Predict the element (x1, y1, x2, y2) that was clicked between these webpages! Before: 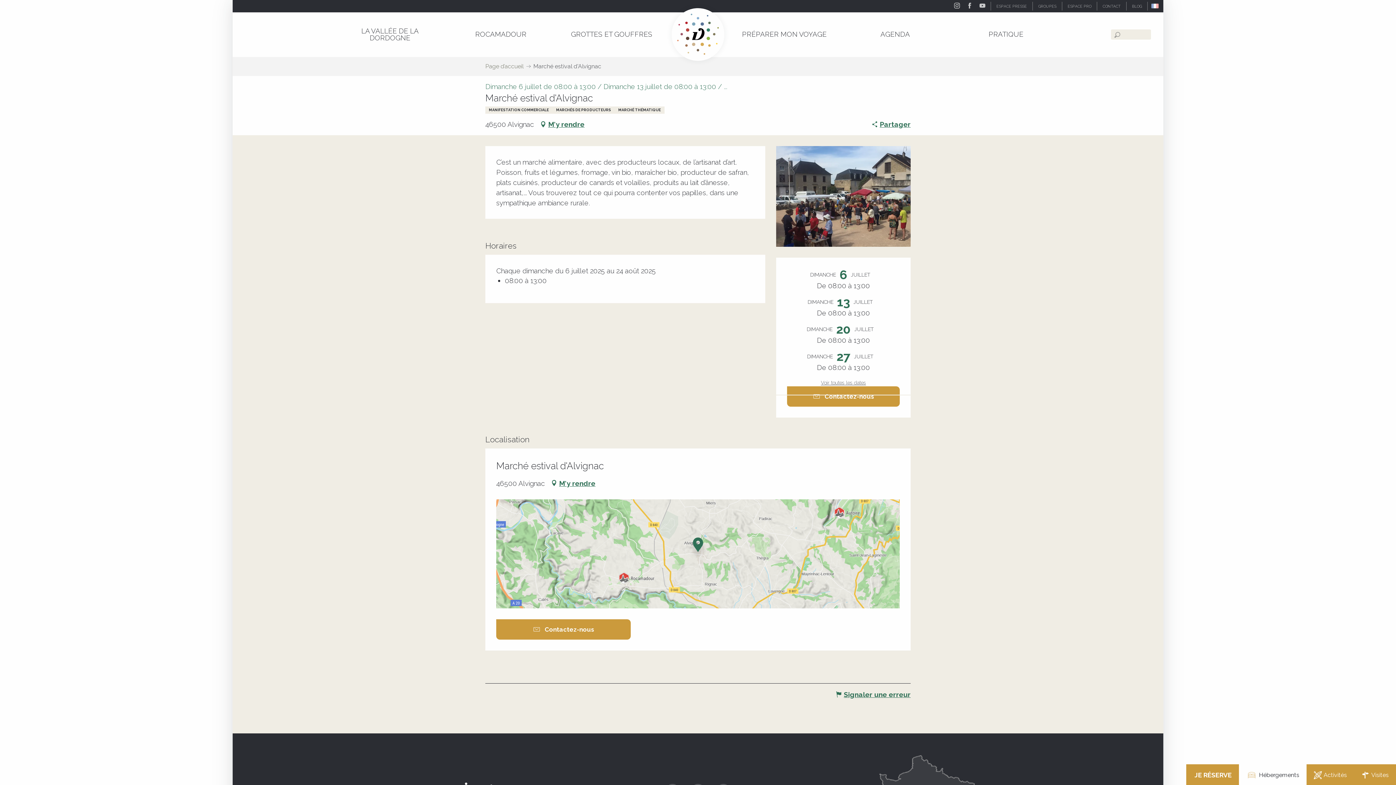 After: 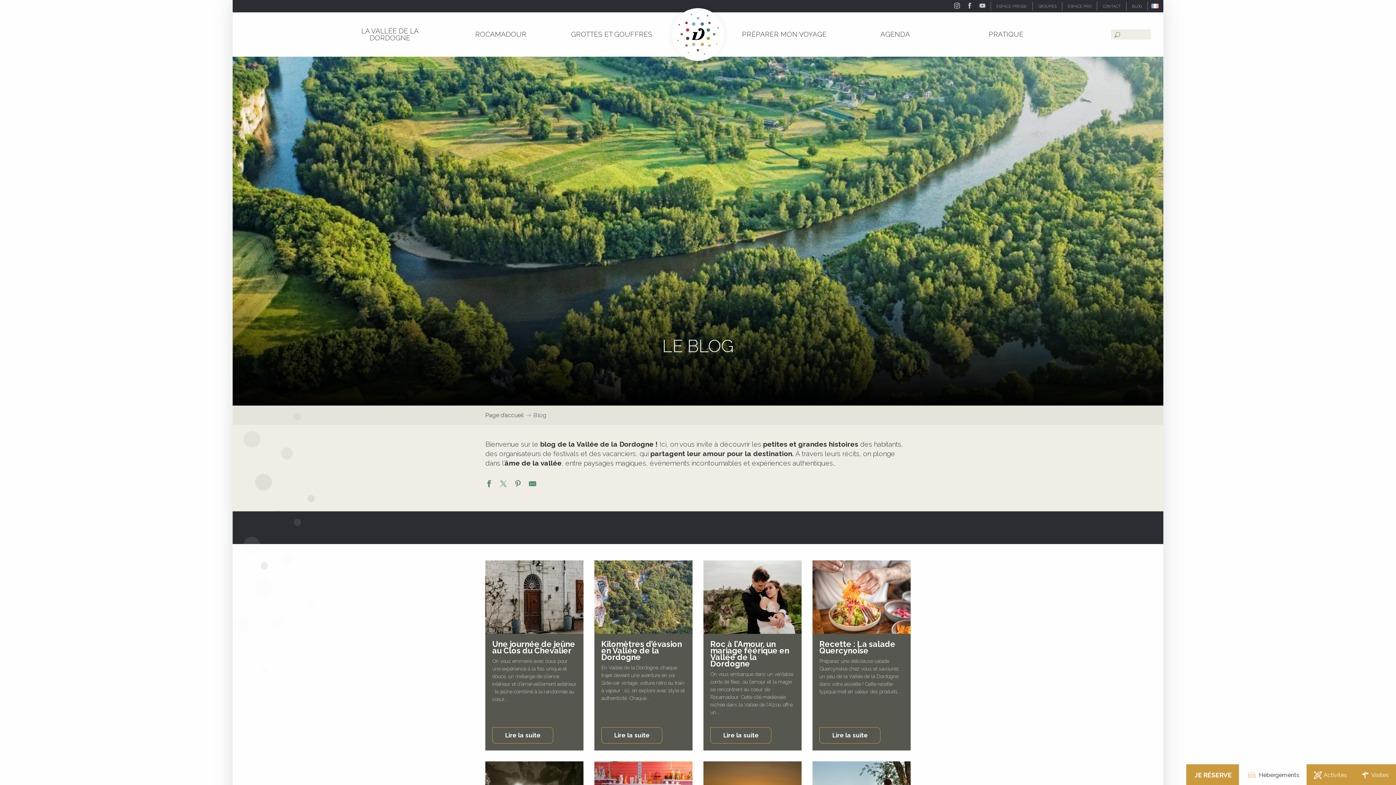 Action: label: BLOG bbox: (1126, 1, 1148, 10)